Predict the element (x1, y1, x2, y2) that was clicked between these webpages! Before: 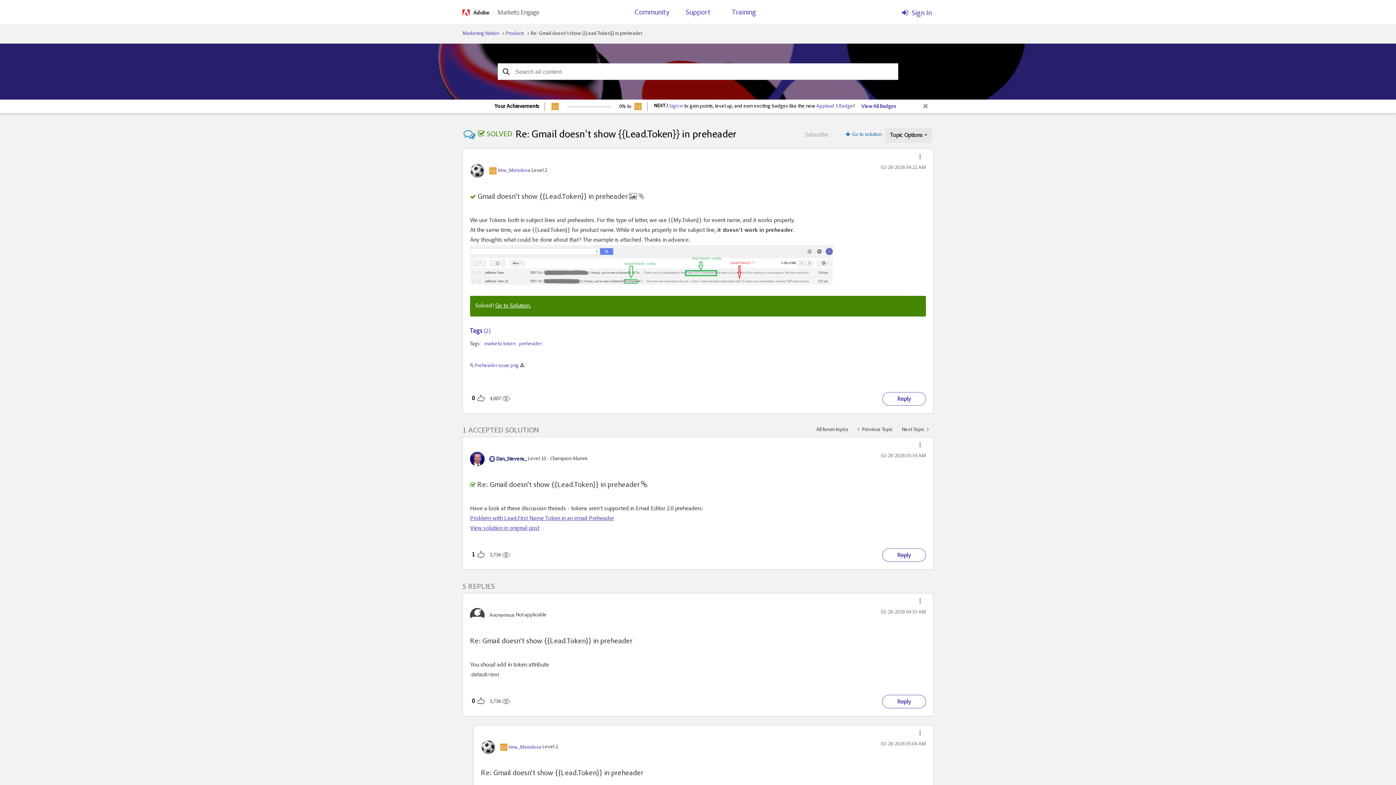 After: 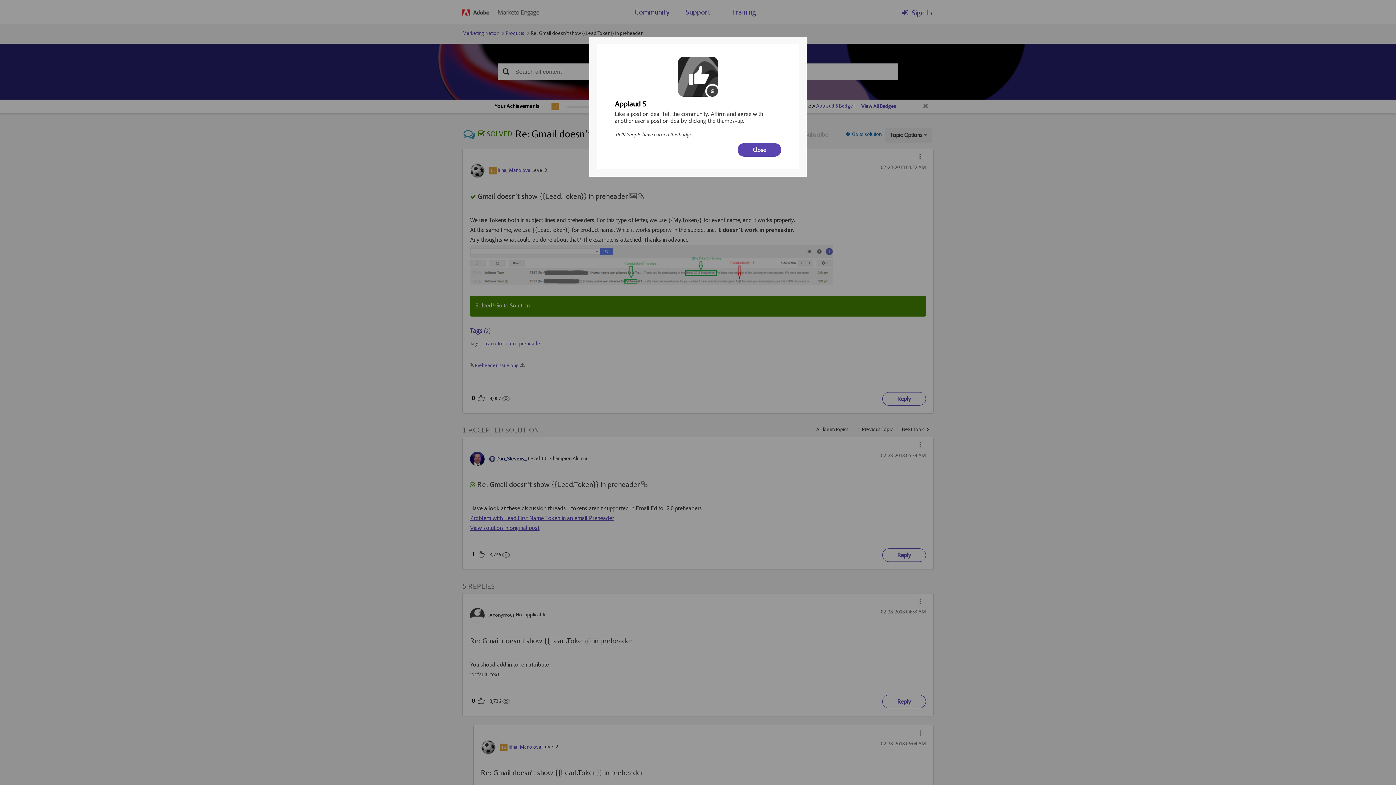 Action: label: Applaud 5 Badge bbox: (816, 104, 853, 109)